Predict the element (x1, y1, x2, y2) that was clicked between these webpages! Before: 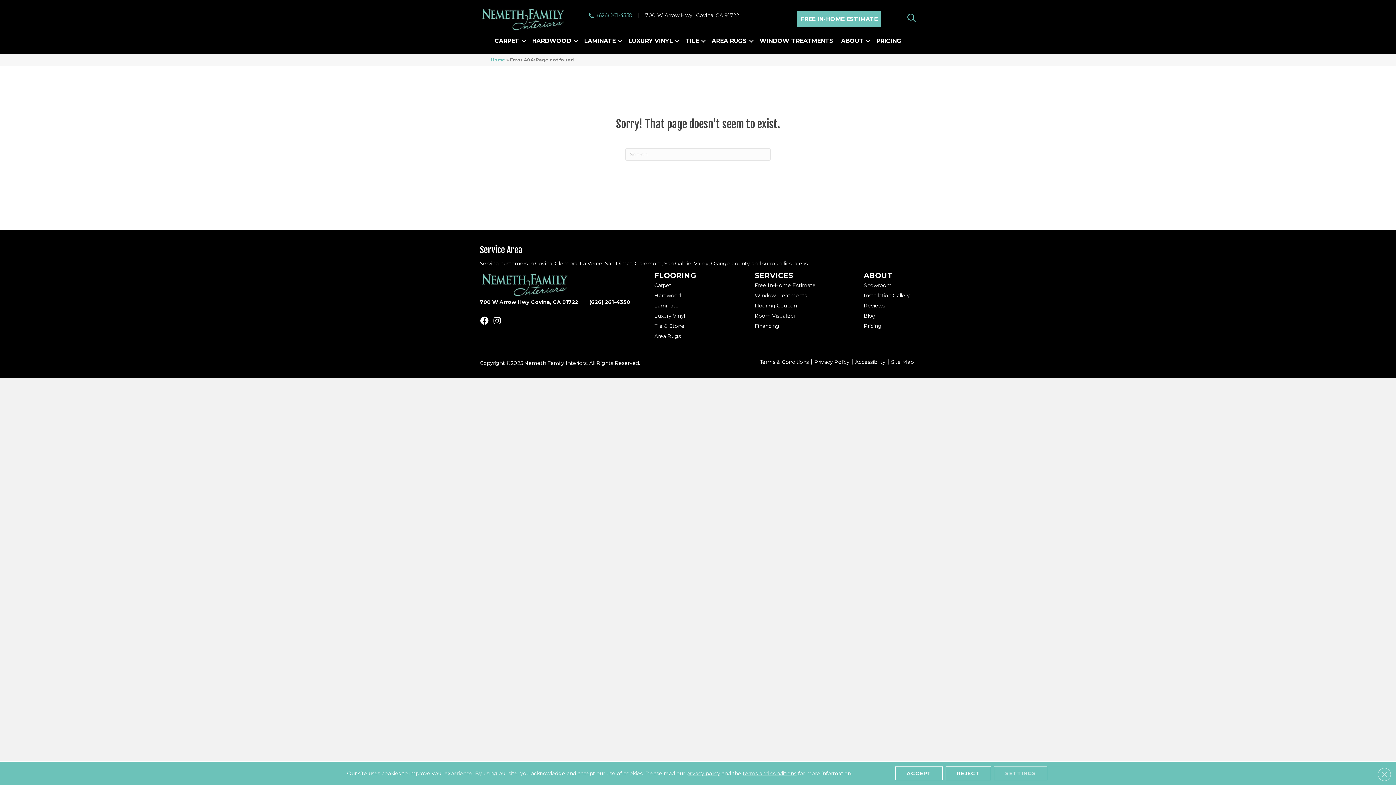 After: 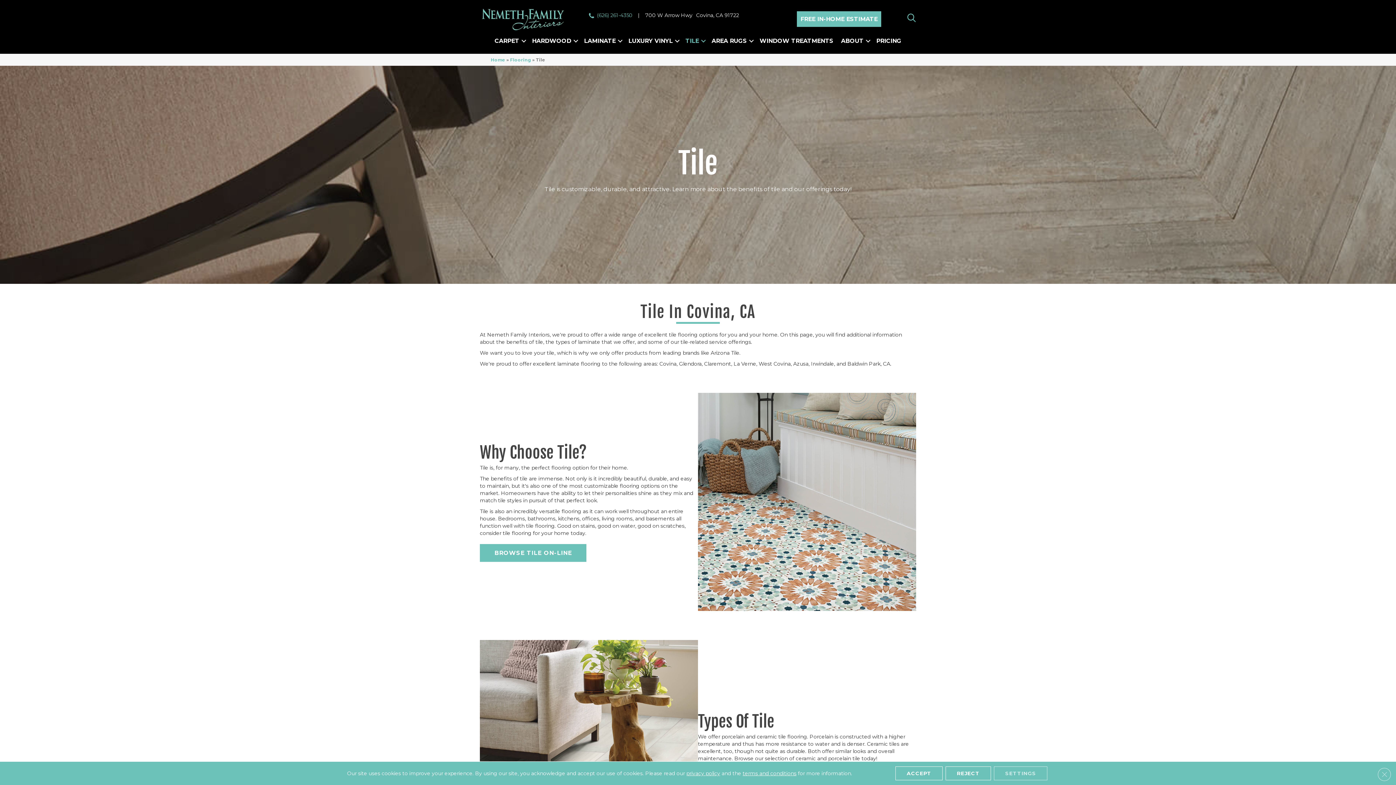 Action: bbox: (682, 32, 707, 49) label: TILE